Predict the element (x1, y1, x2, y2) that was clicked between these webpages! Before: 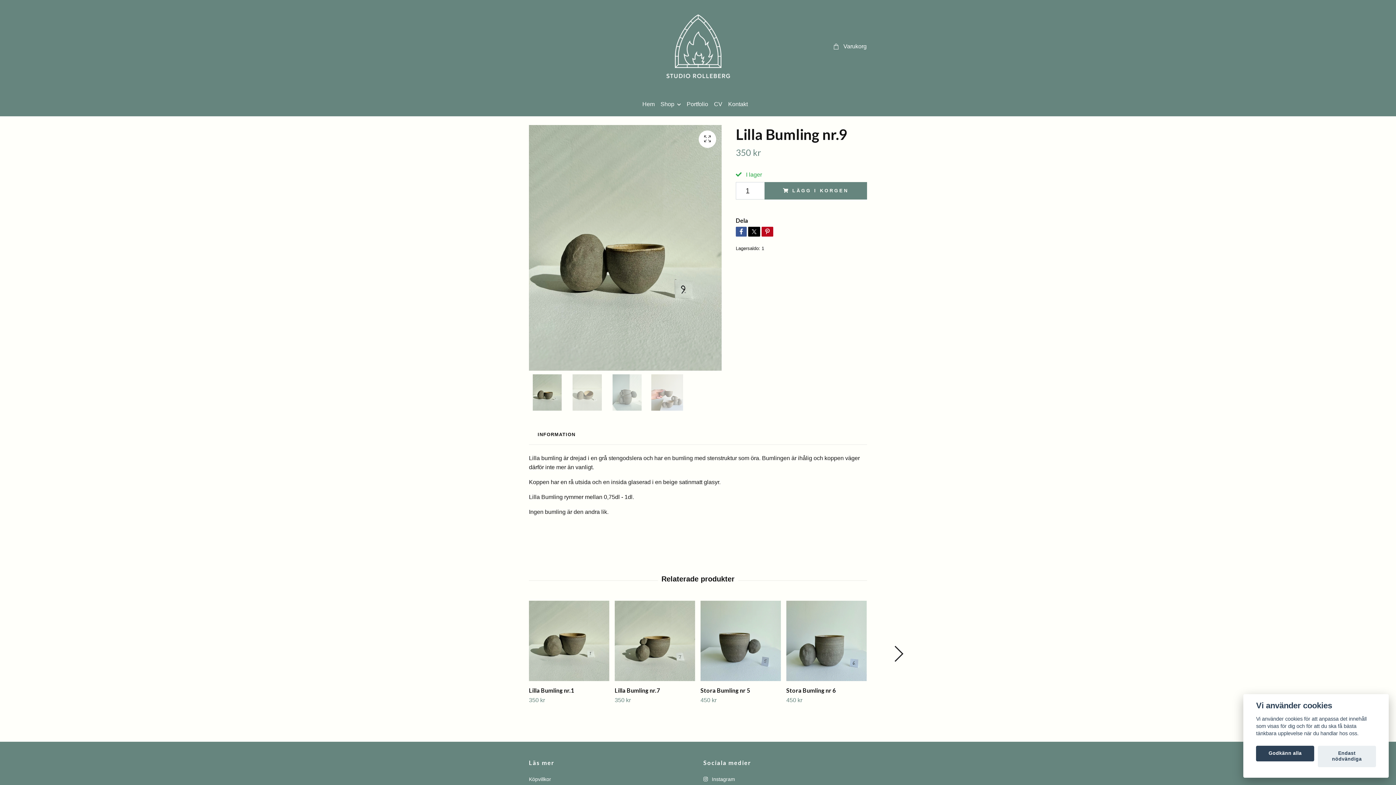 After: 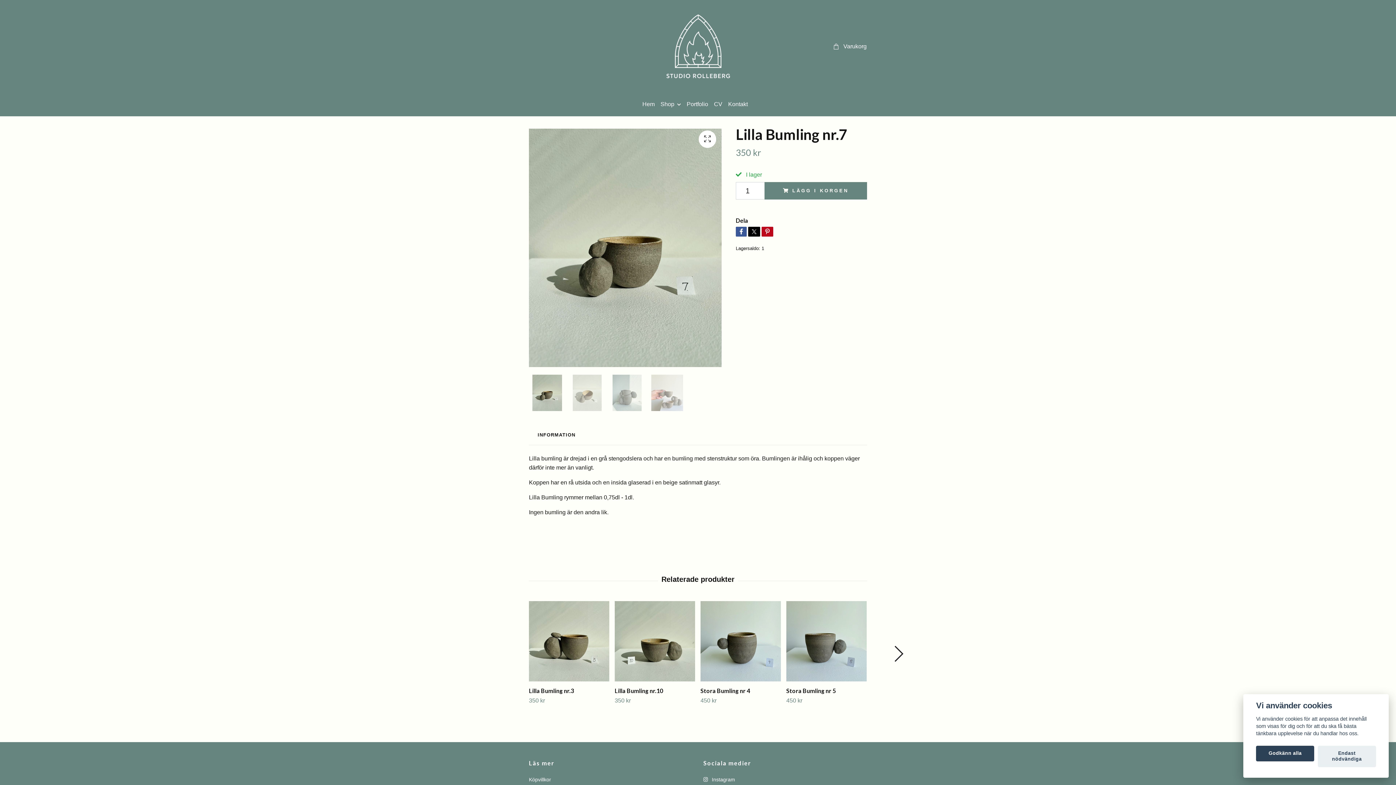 Action: bbox: (614, 601, 695, 681)